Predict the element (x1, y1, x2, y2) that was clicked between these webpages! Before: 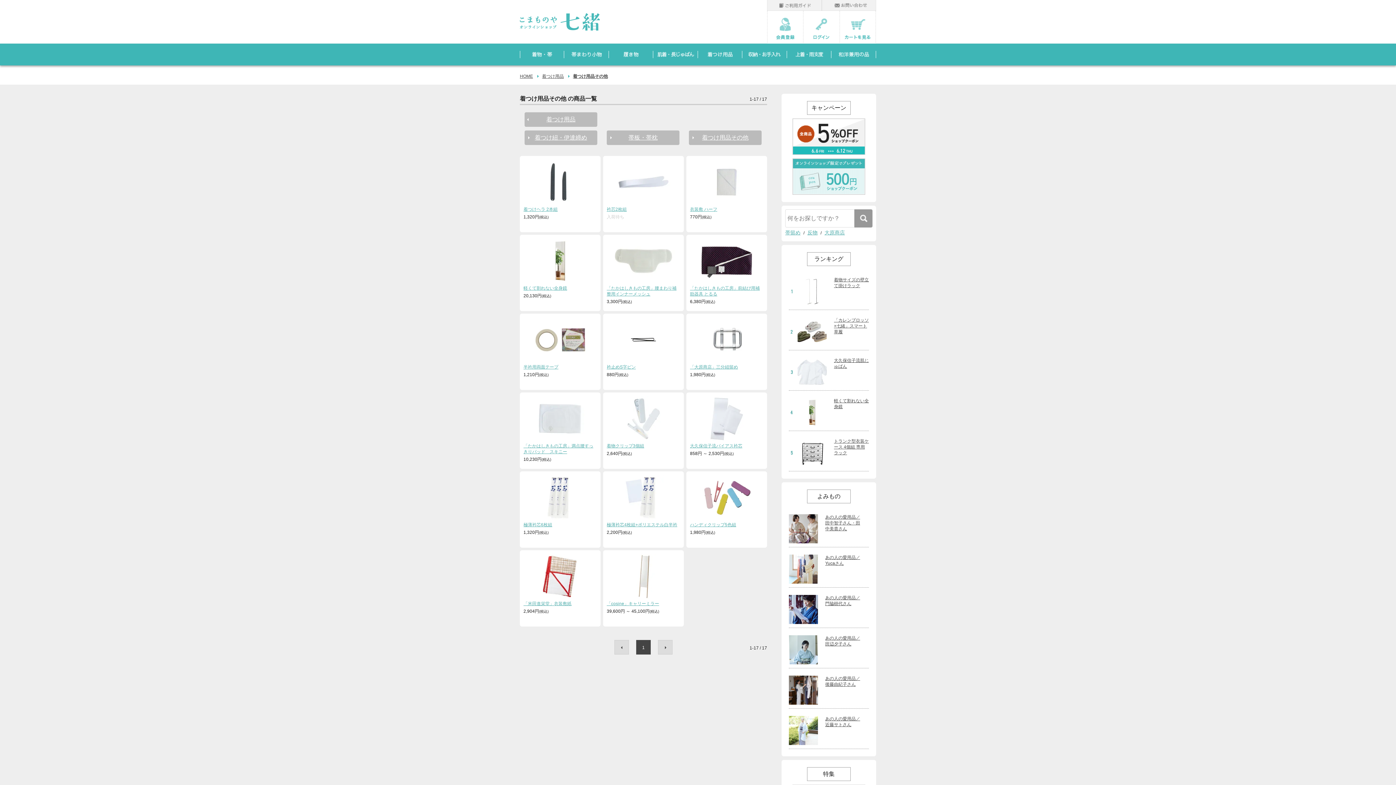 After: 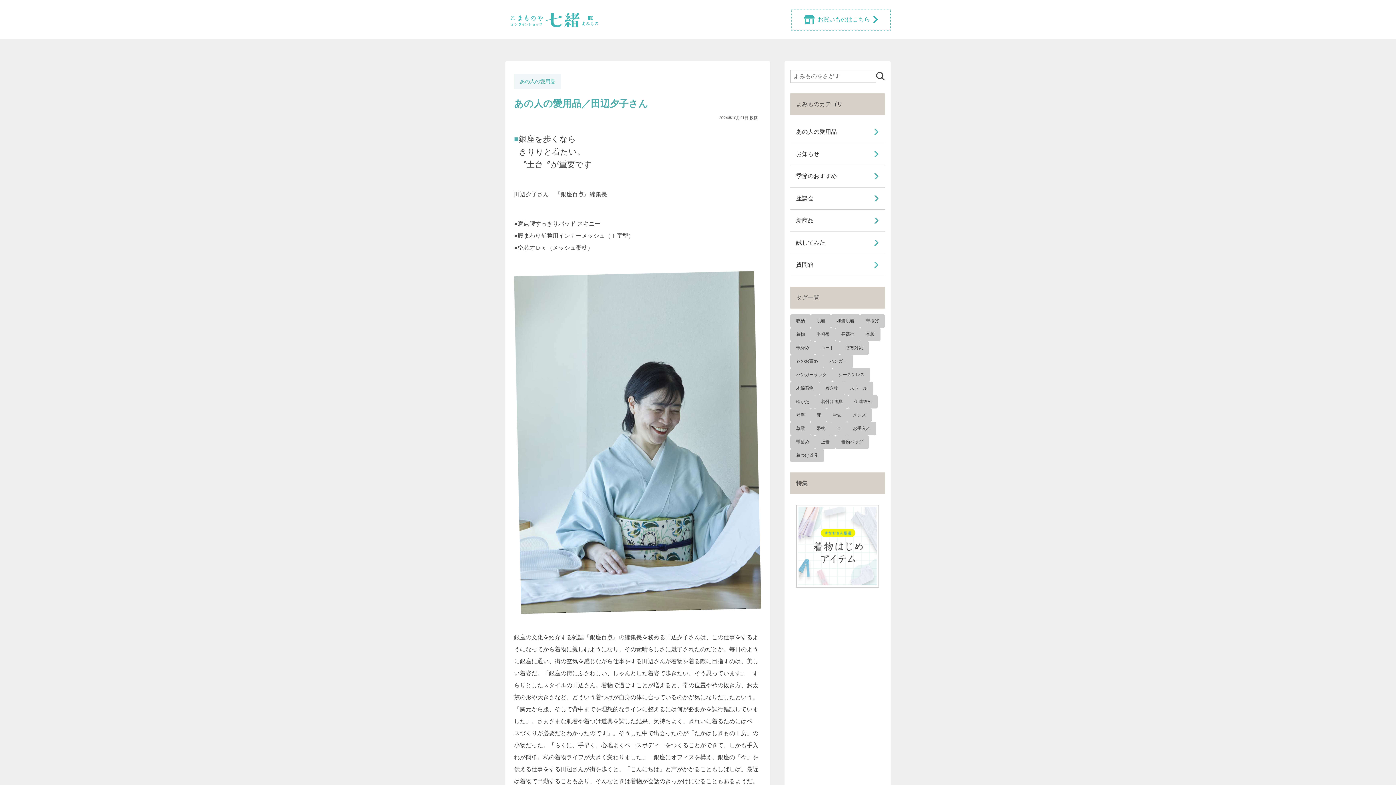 Action: bbox: (825, 635, 860, 647) label: あの人の愛用品／田辺夕子さん